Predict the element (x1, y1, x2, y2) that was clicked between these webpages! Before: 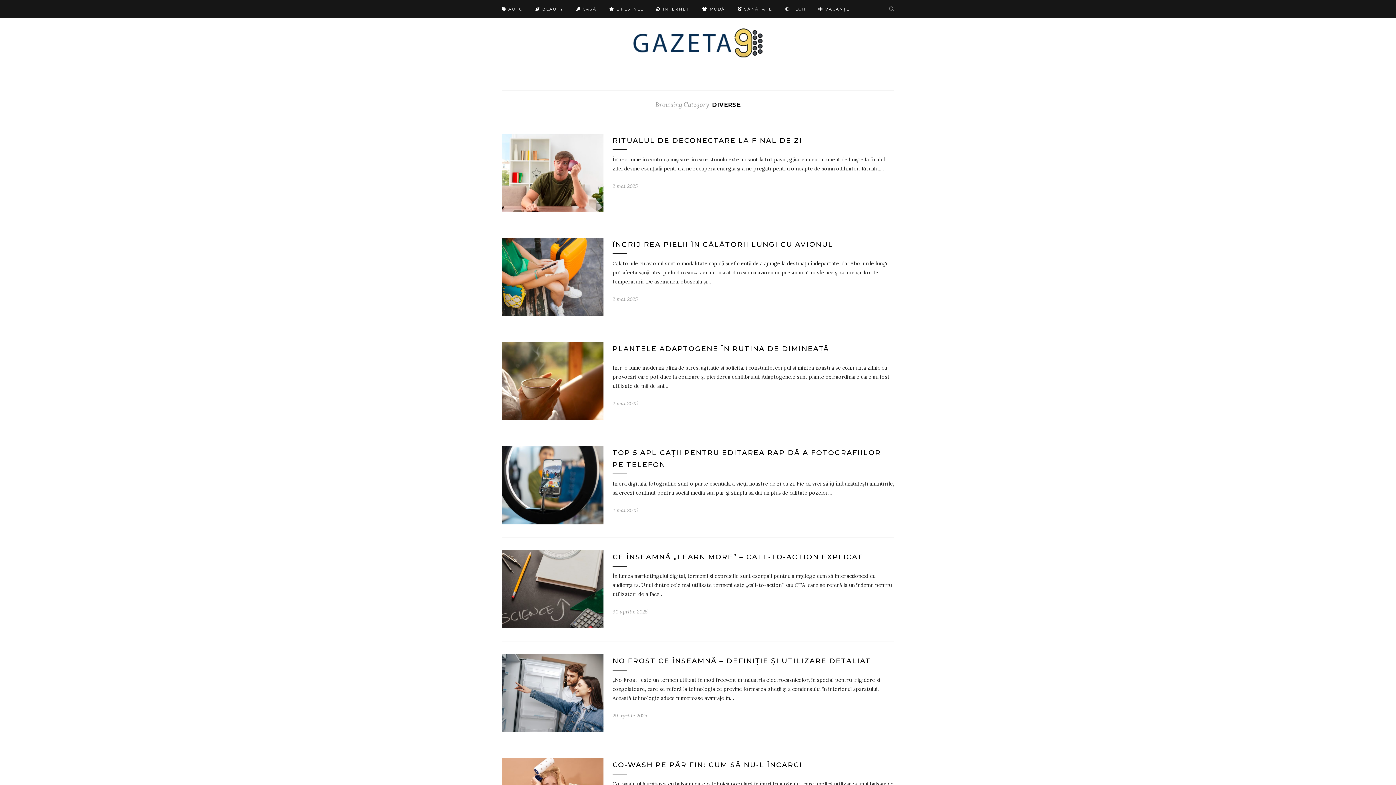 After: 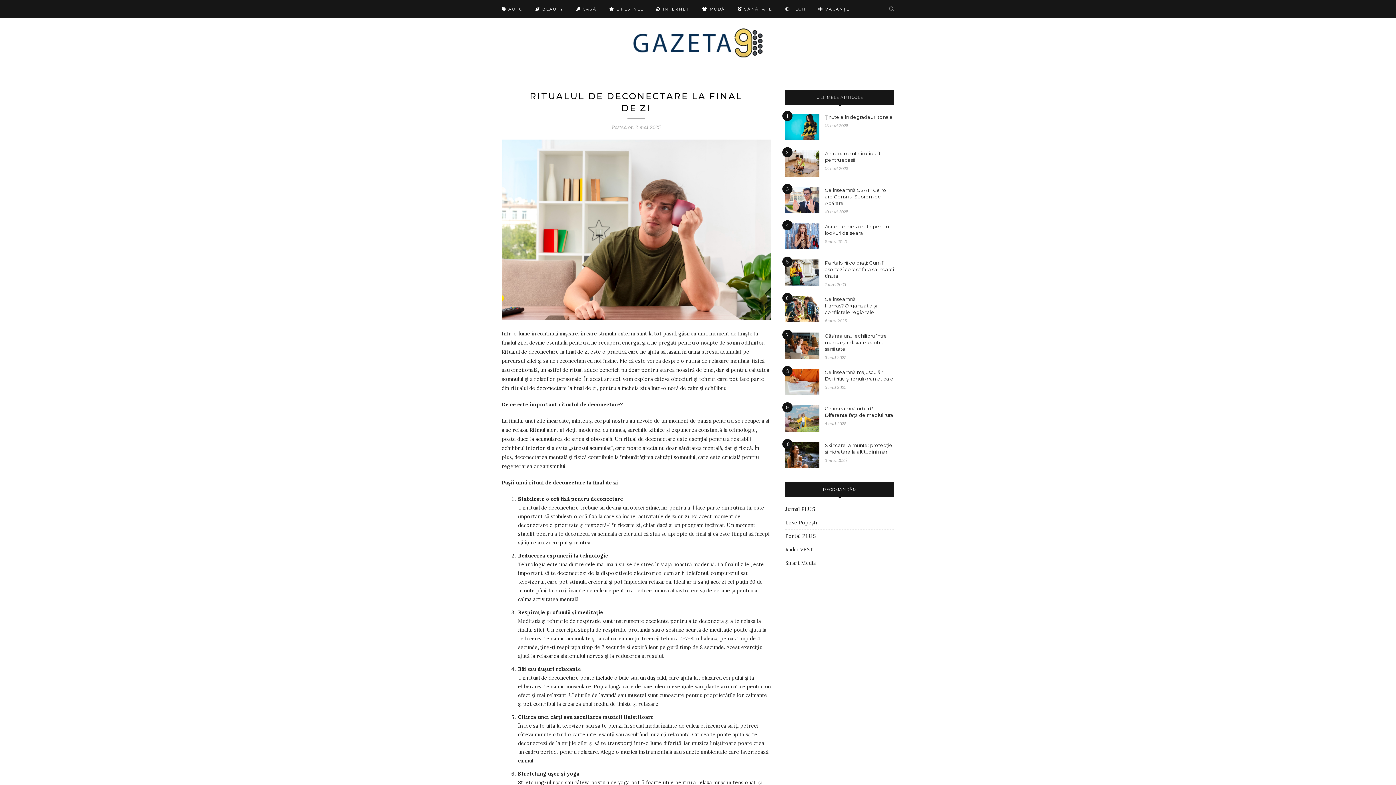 Action: bbox: (501, 169, 603, 175)